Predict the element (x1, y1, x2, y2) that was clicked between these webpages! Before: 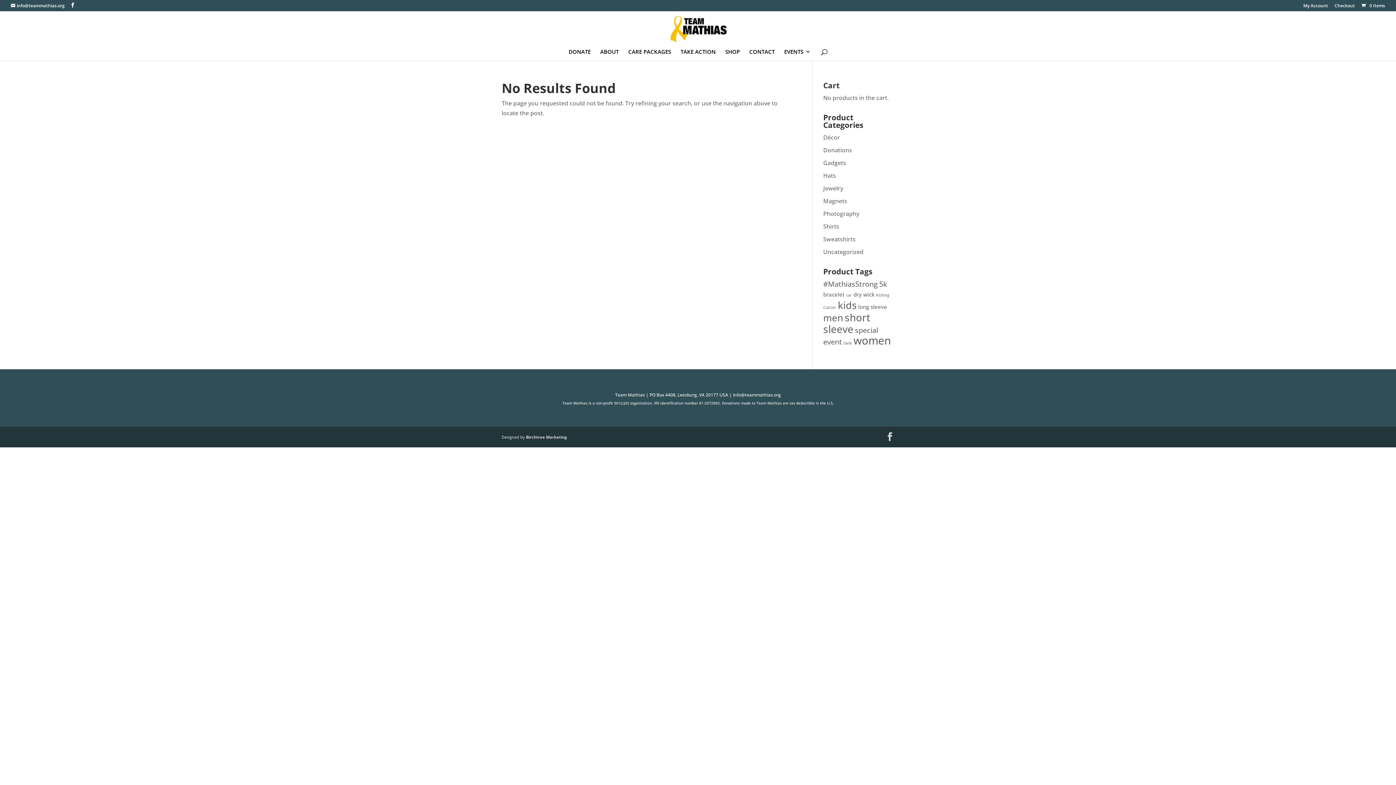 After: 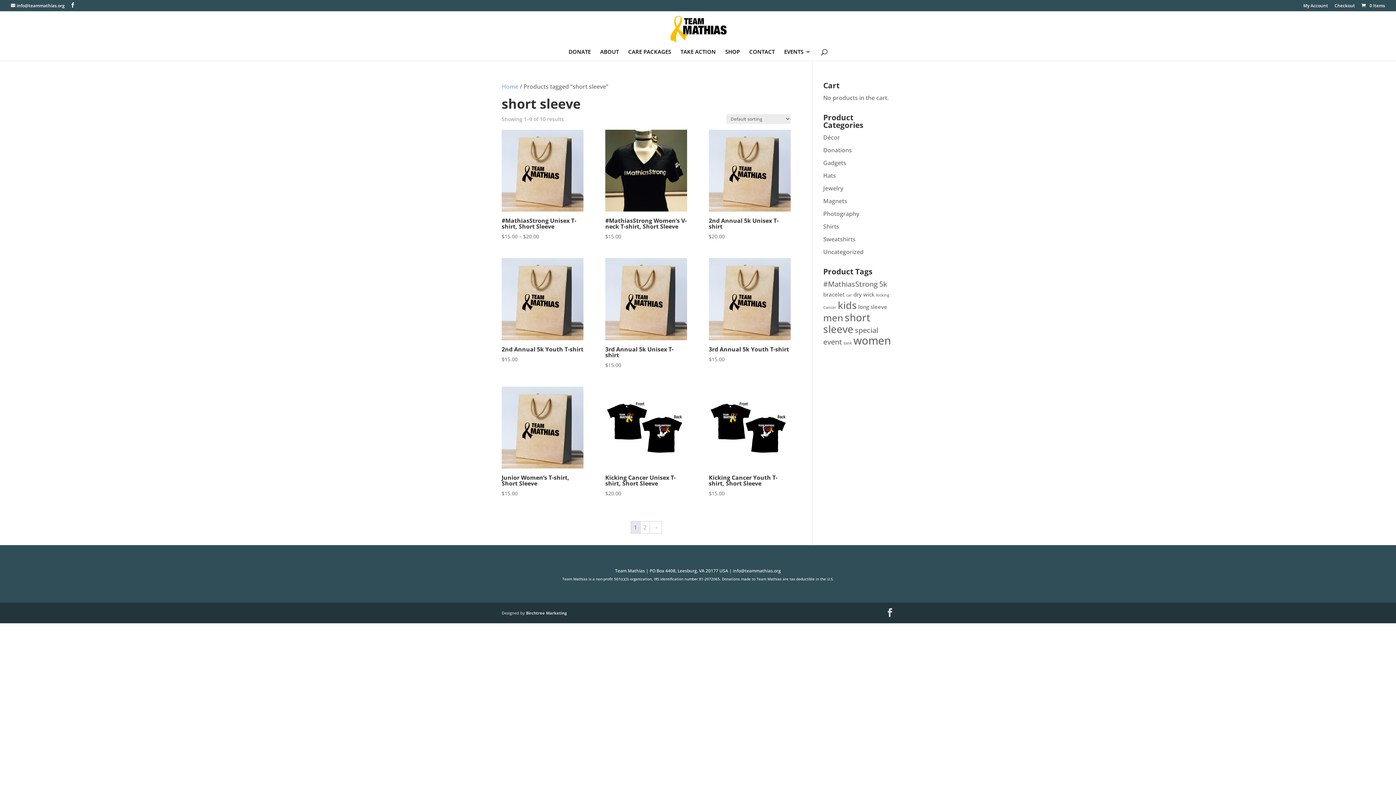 Action: label: short sleeve (10 products) bbox: (823, 310, 870, 336)